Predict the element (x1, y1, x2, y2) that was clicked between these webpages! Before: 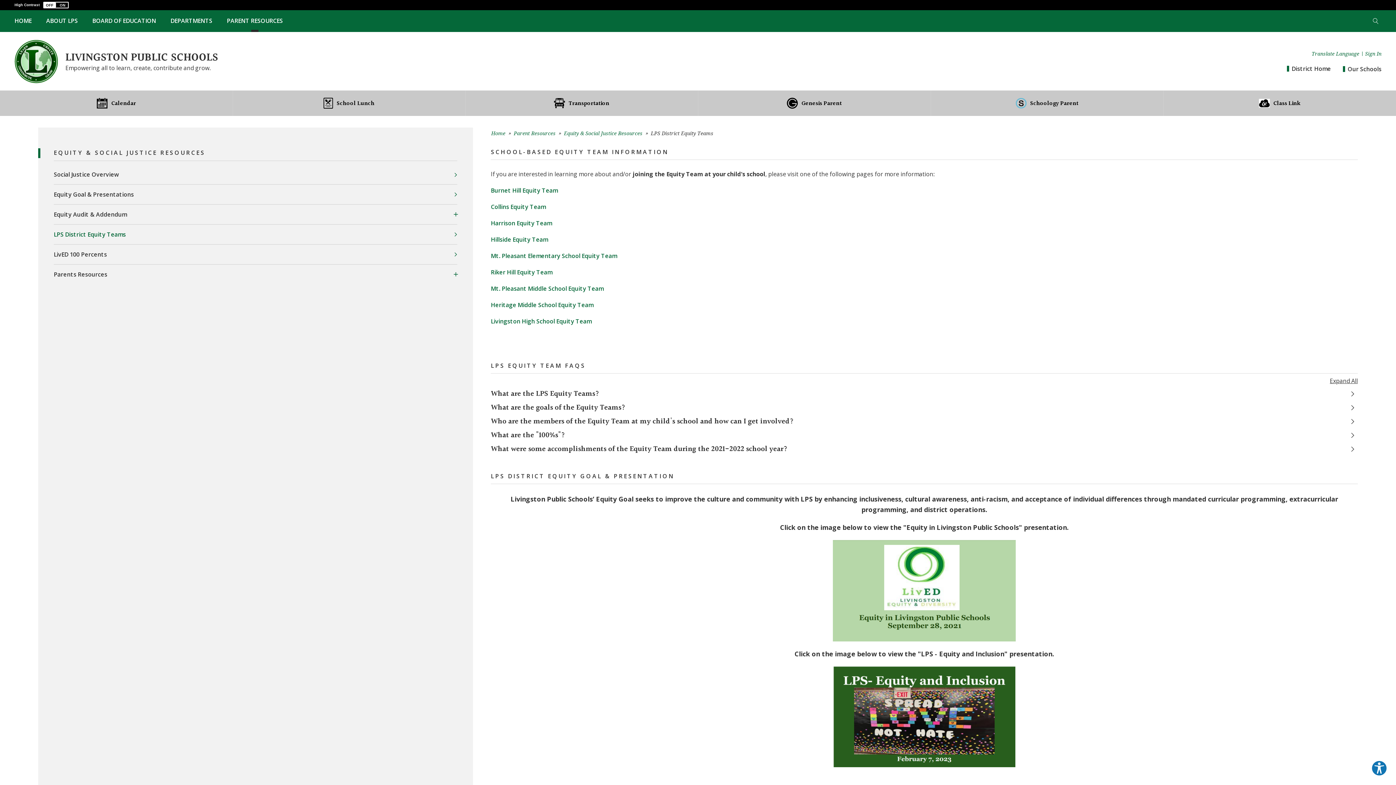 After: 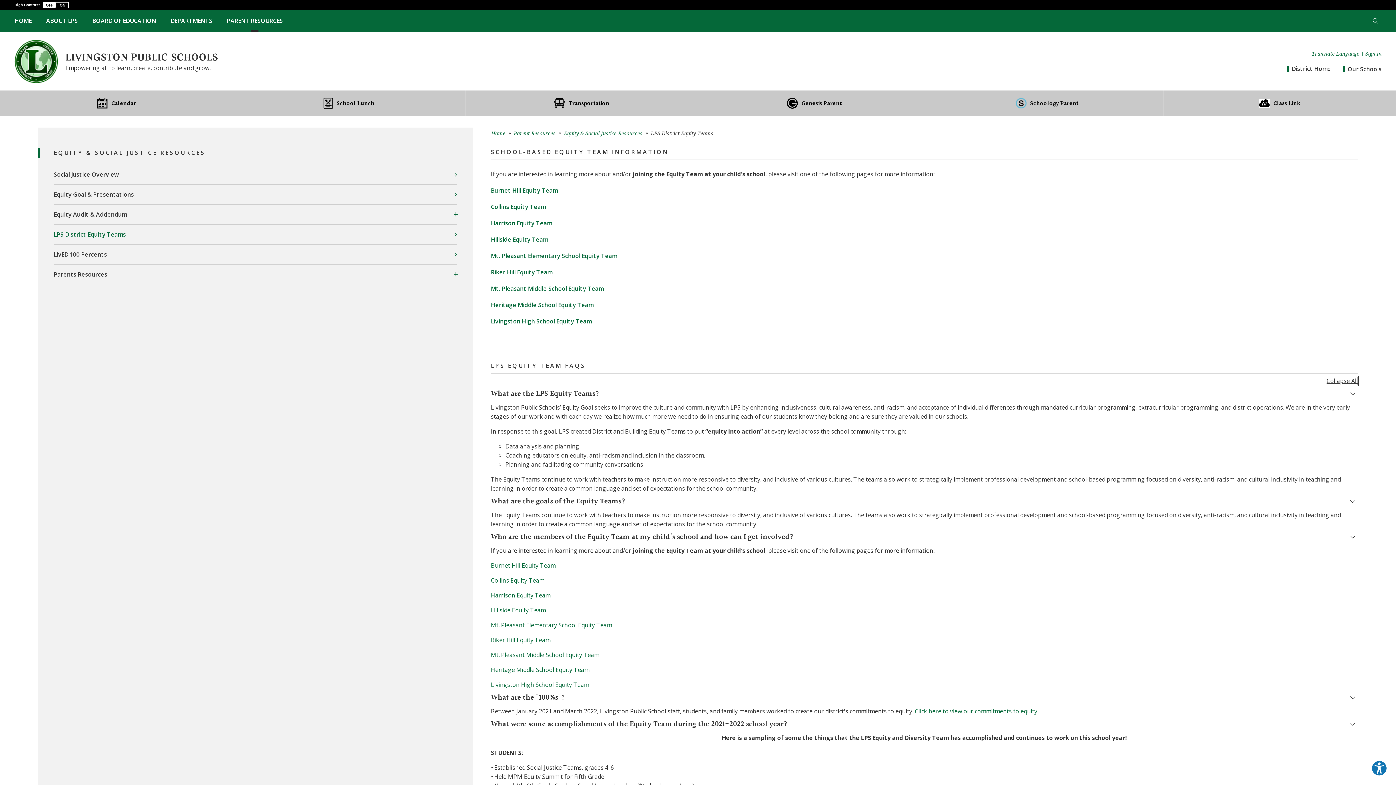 Action: bbox: (1330, 376, 1358, 385) label: Expand All Accordion Items